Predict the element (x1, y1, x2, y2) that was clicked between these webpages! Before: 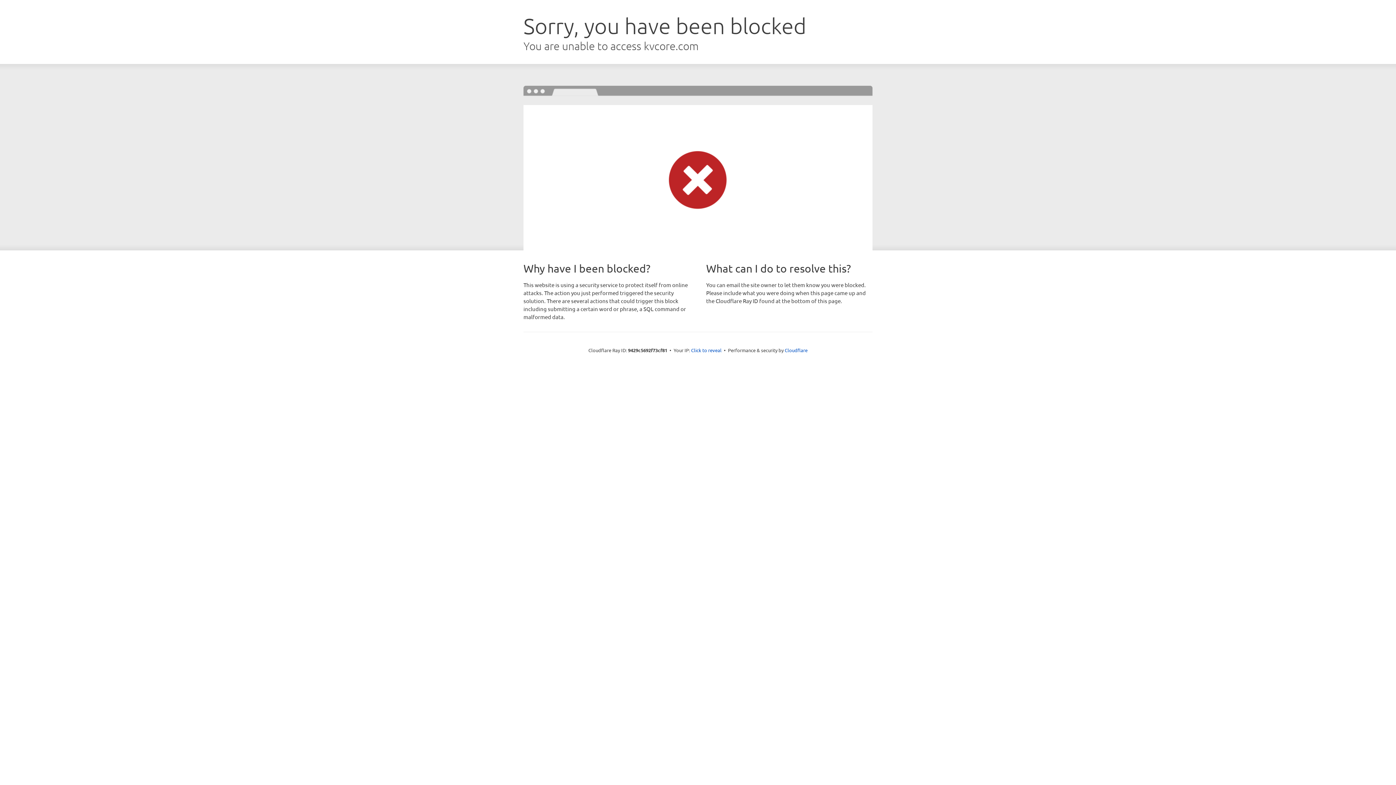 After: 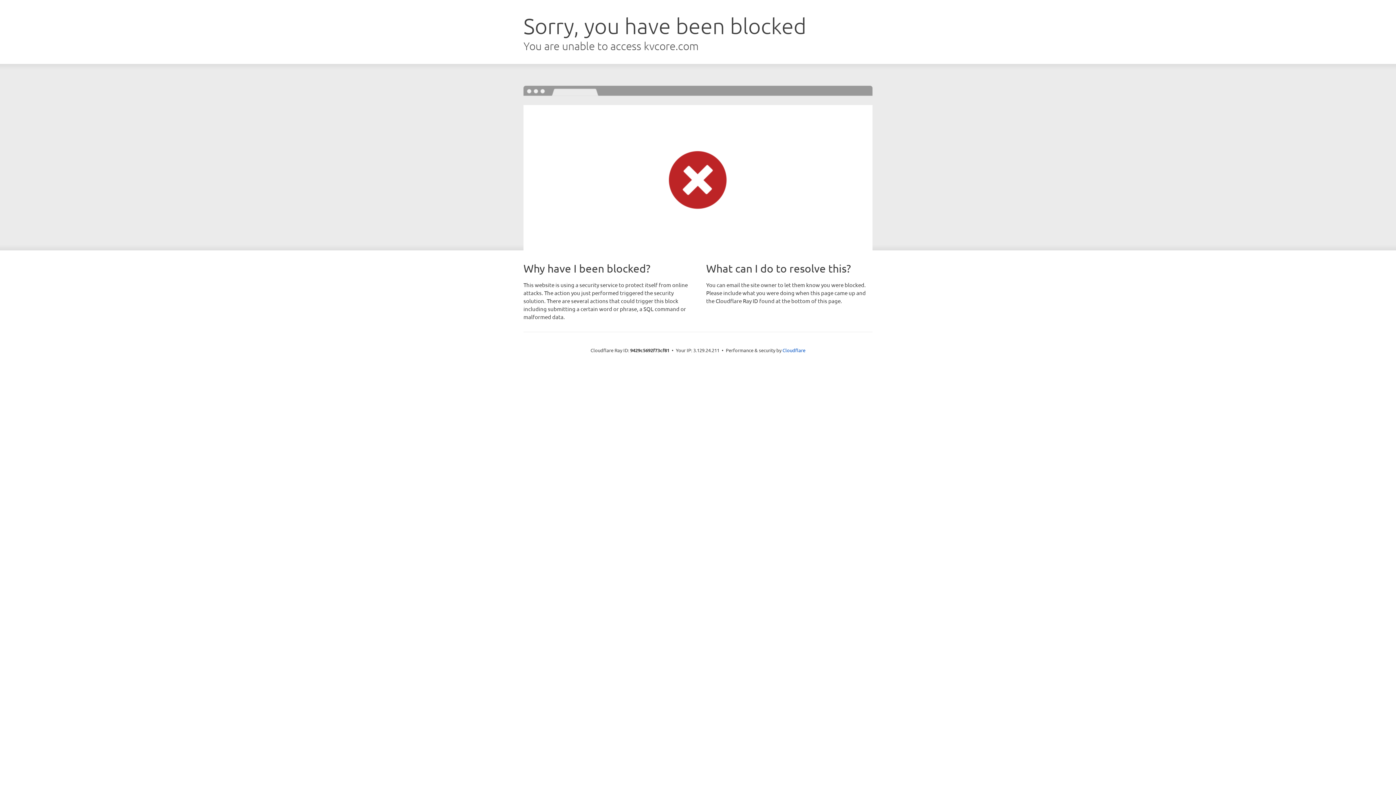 Action: bbox: (691, 346, 721, 353) label: Click to reveal